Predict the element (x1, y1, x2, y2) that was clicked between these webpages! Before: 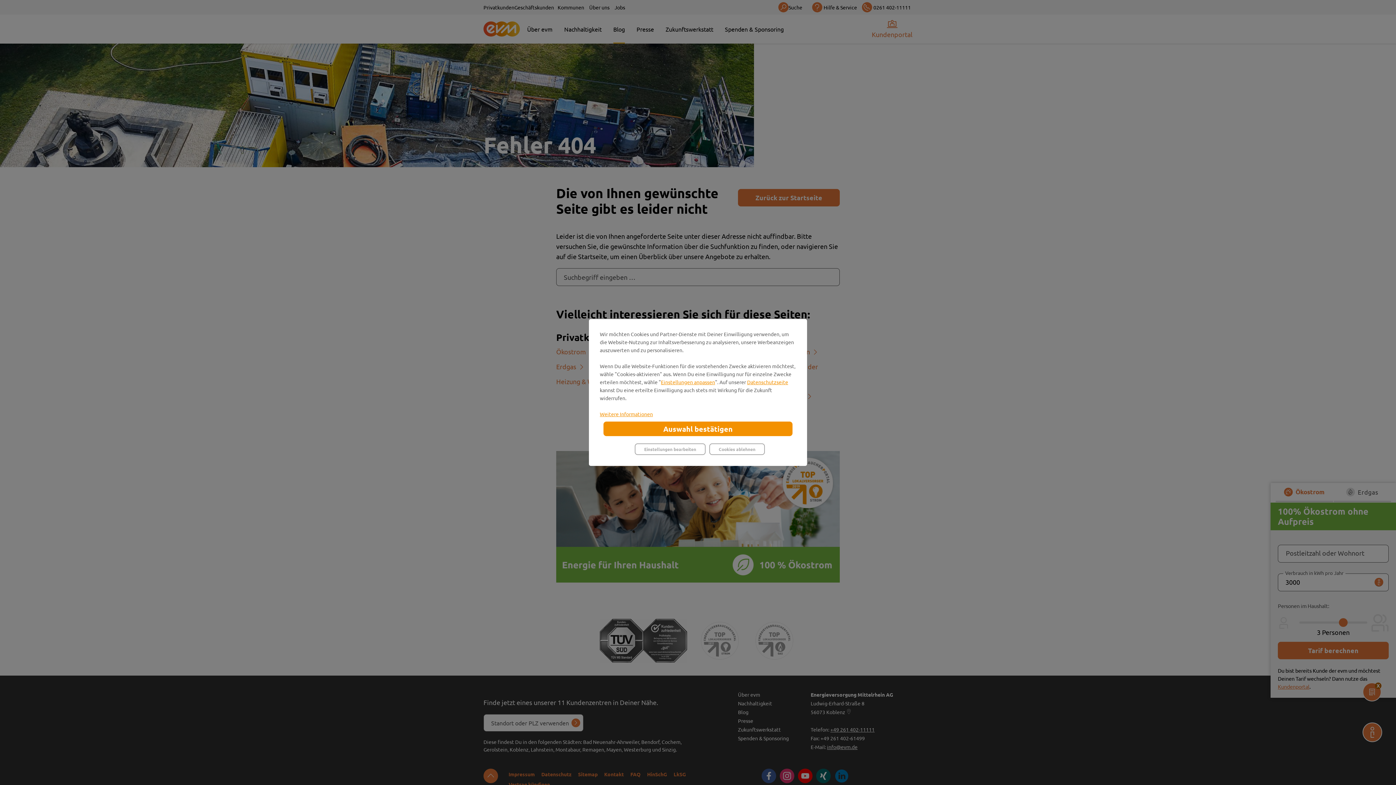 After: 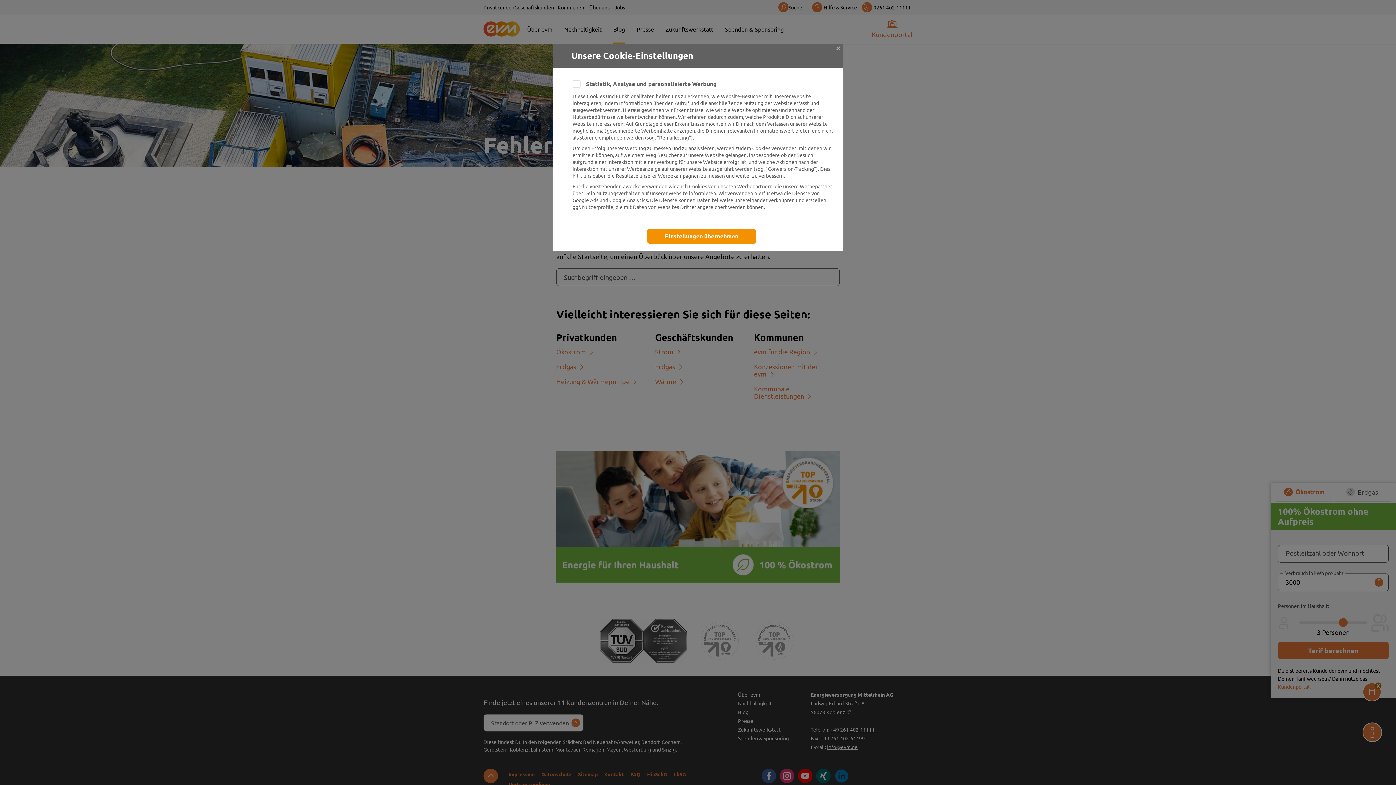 Action: label: Einstellungen bearbeiten bbox: (634, 443, 705, 455)